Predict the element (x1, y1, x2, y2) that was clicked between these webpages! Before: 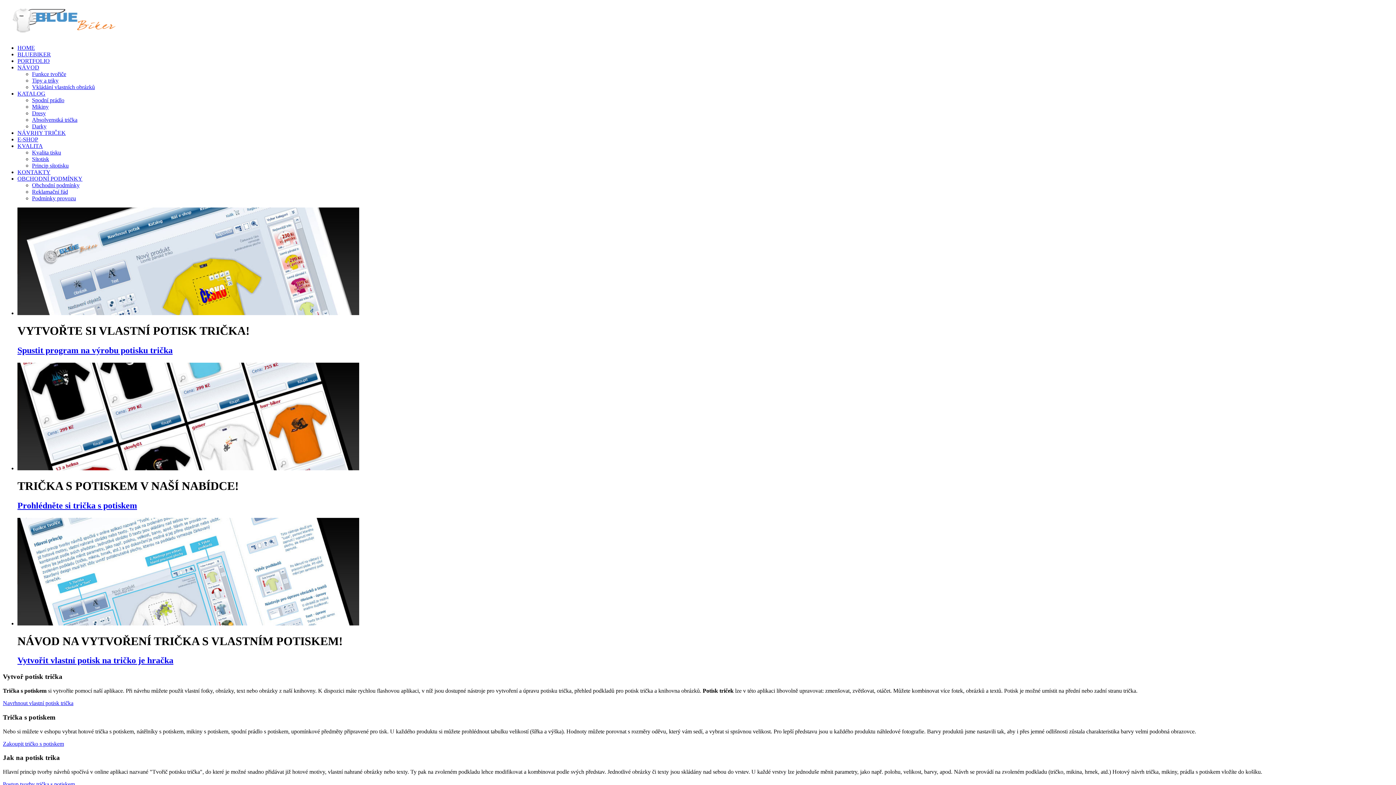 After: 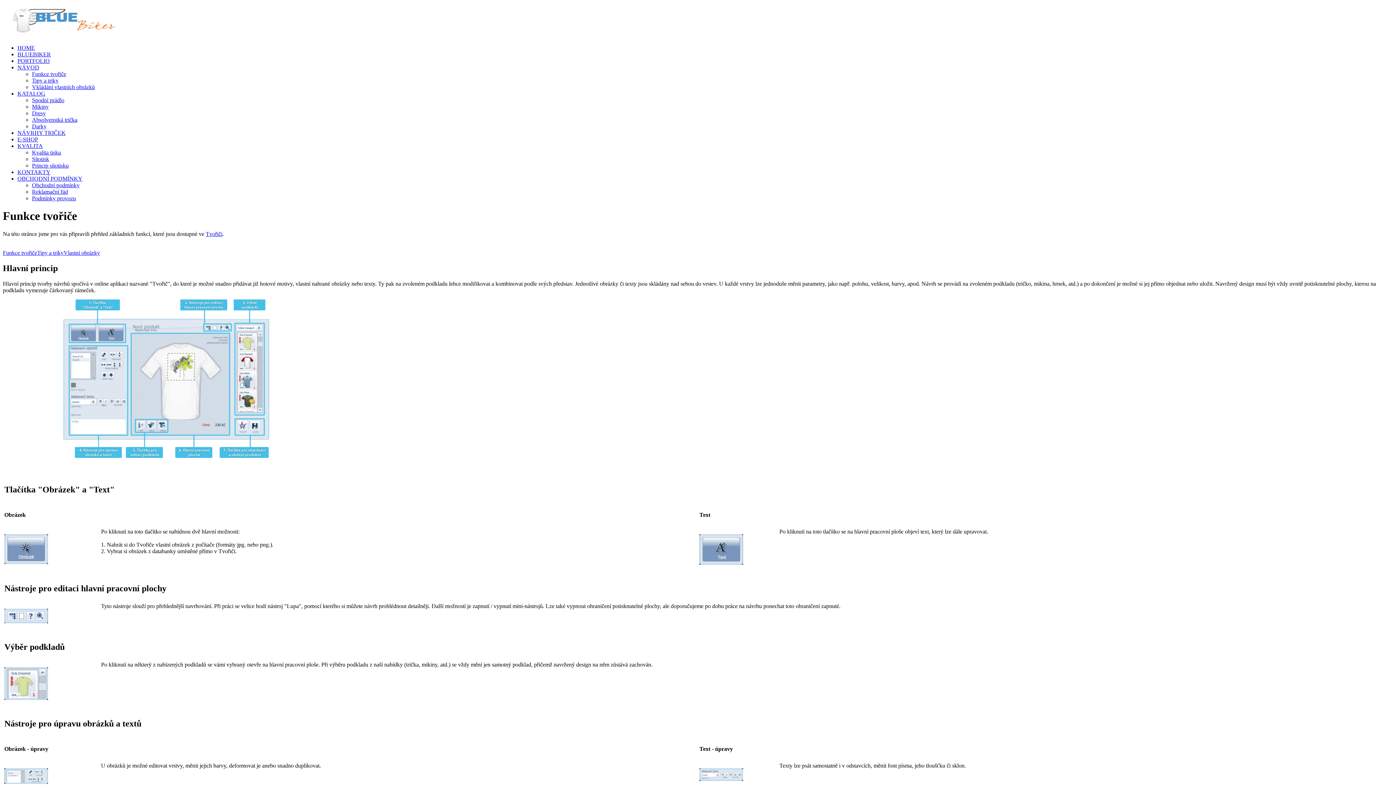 Action: bbox: (17, 64, 39, 70) label: NÁVOD